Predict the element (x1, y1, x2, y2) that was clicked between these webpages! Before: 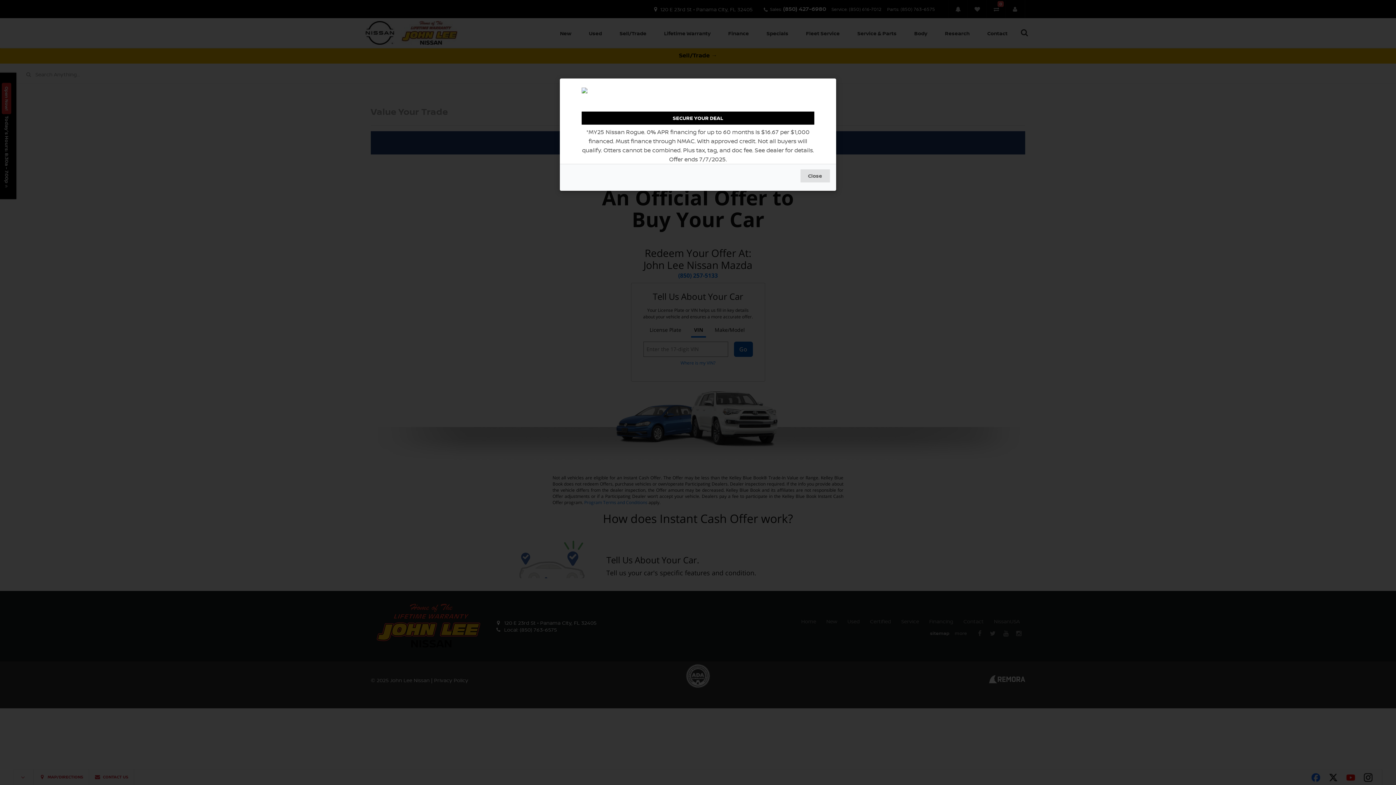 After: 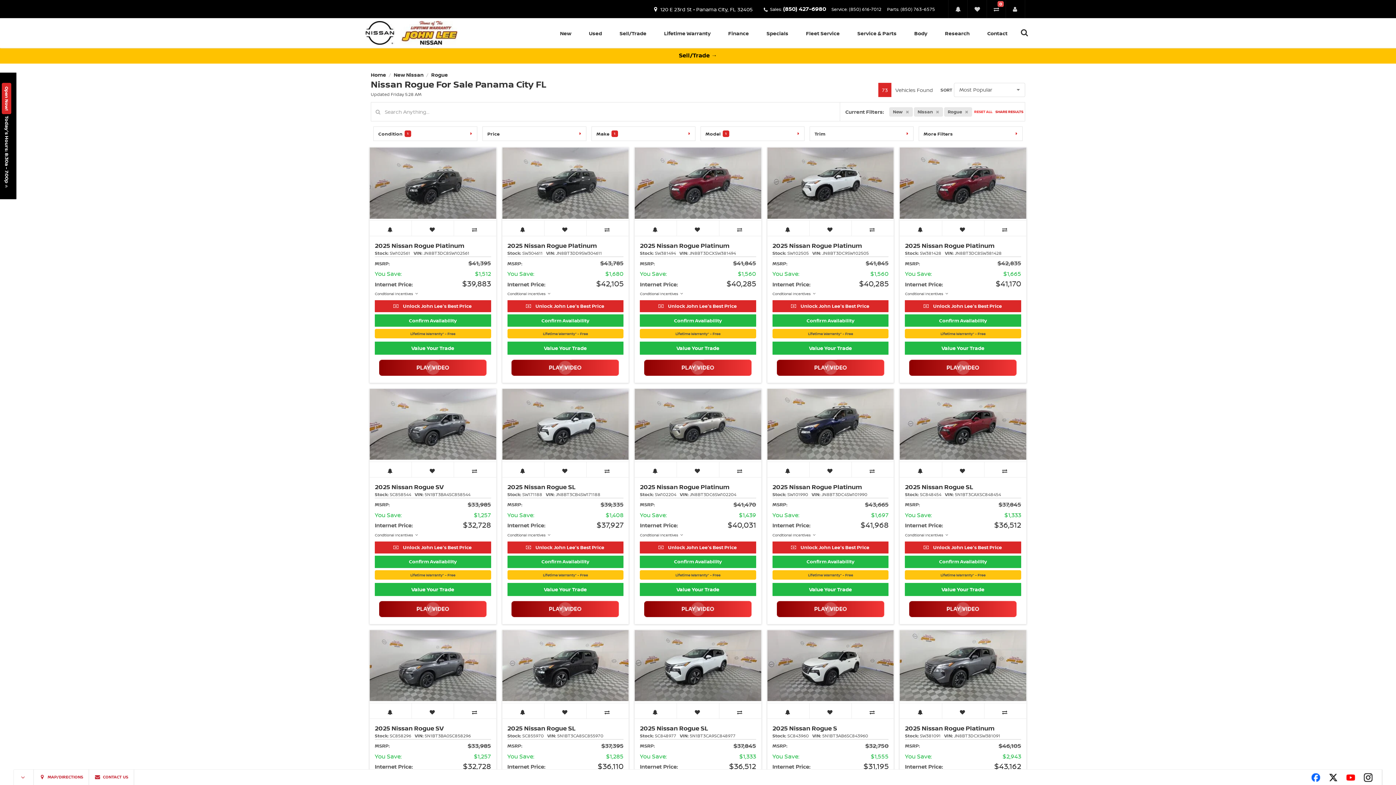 Action: bbox: (581, 78, 814, 102)